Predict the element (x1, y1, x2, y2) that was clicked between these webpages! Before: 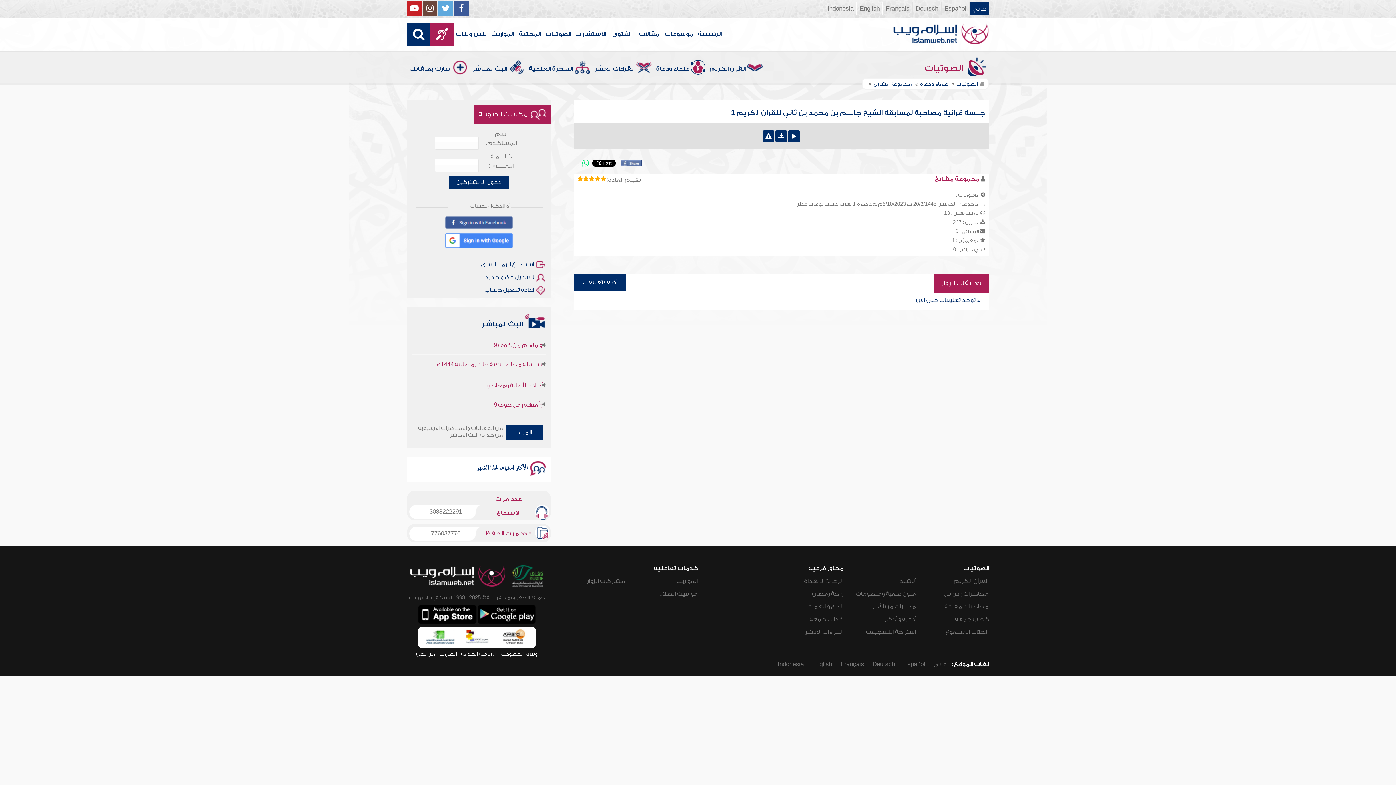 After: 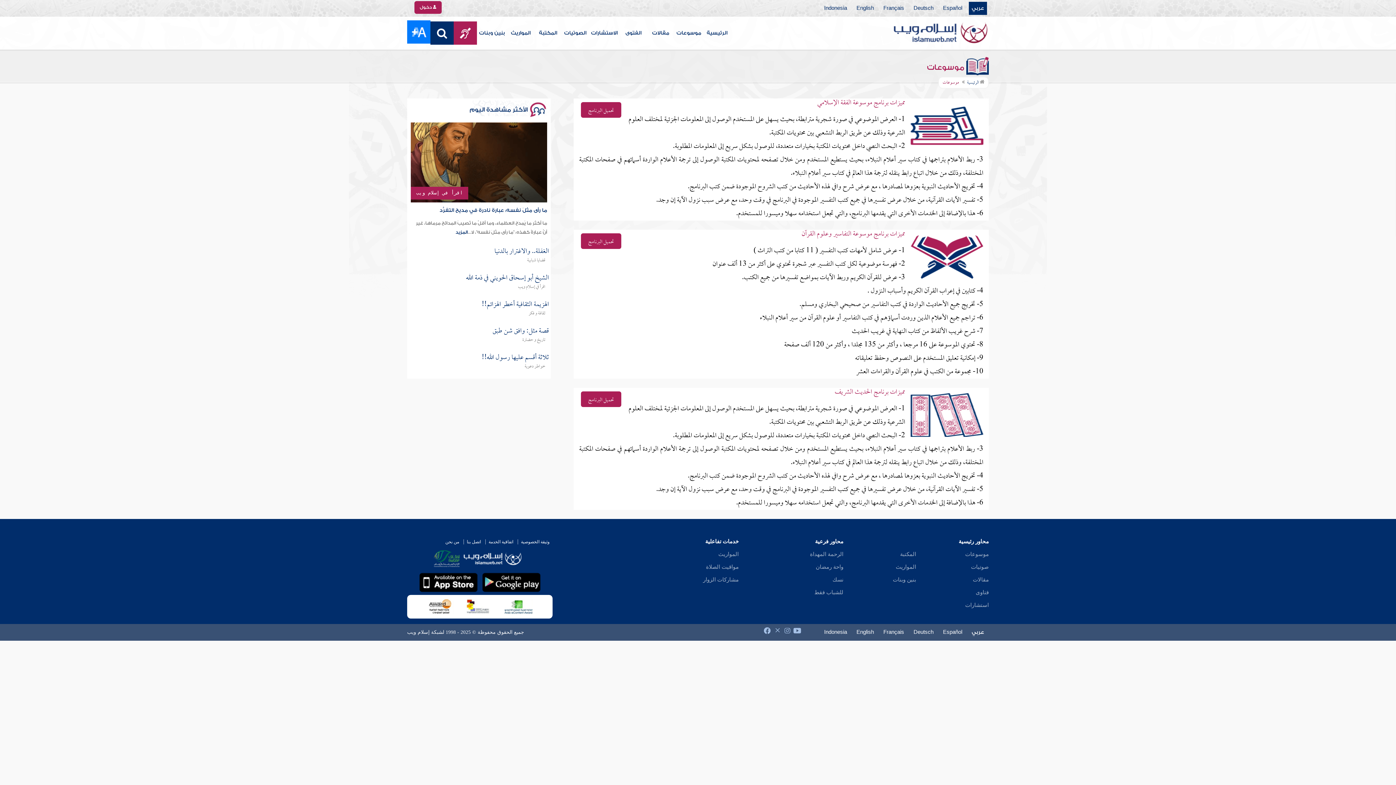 Action: label: موسوعات bbox: (662, 17, 695, 50)